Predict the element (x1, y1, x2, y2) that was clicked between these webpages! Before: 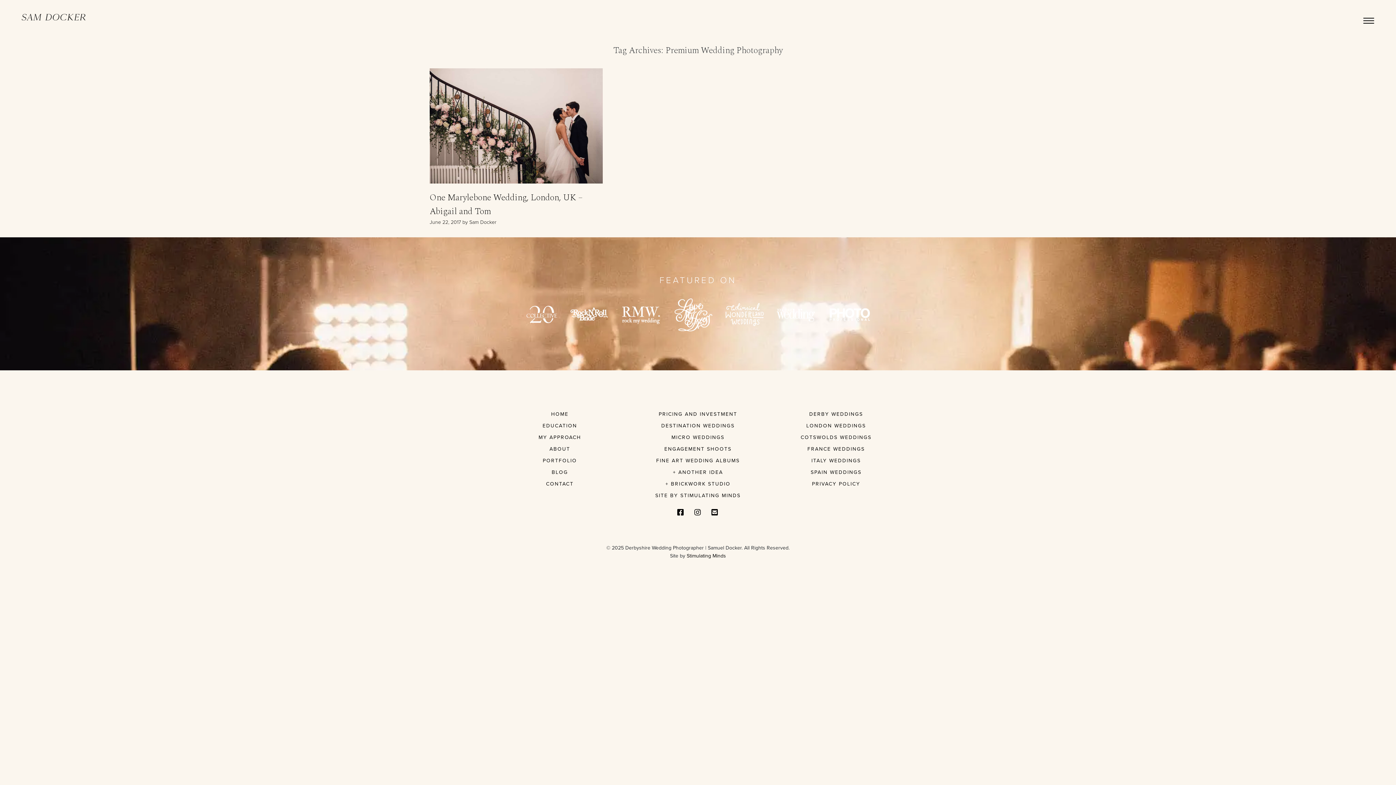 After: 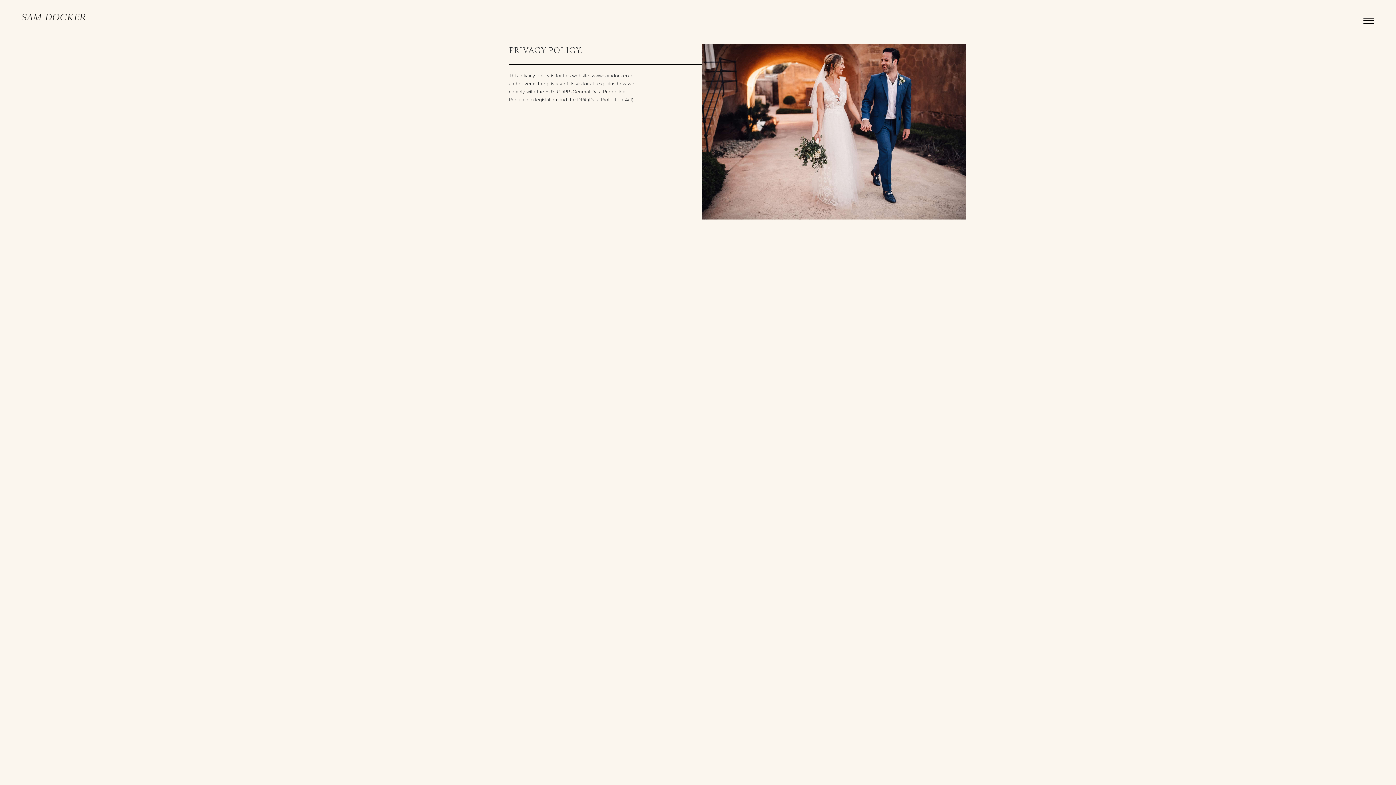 Action: label: PRIVACY POLICY bbox: (812, 481, 860, 487)